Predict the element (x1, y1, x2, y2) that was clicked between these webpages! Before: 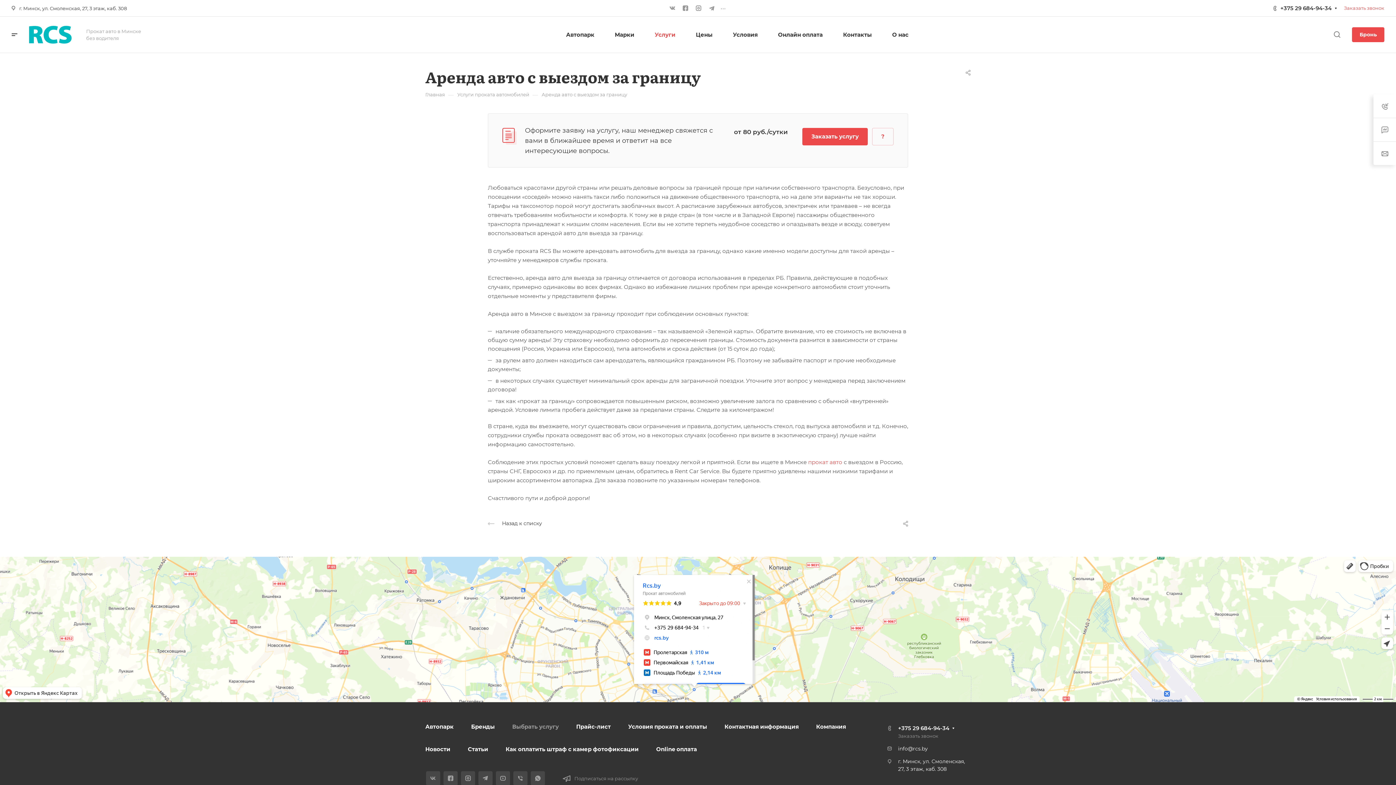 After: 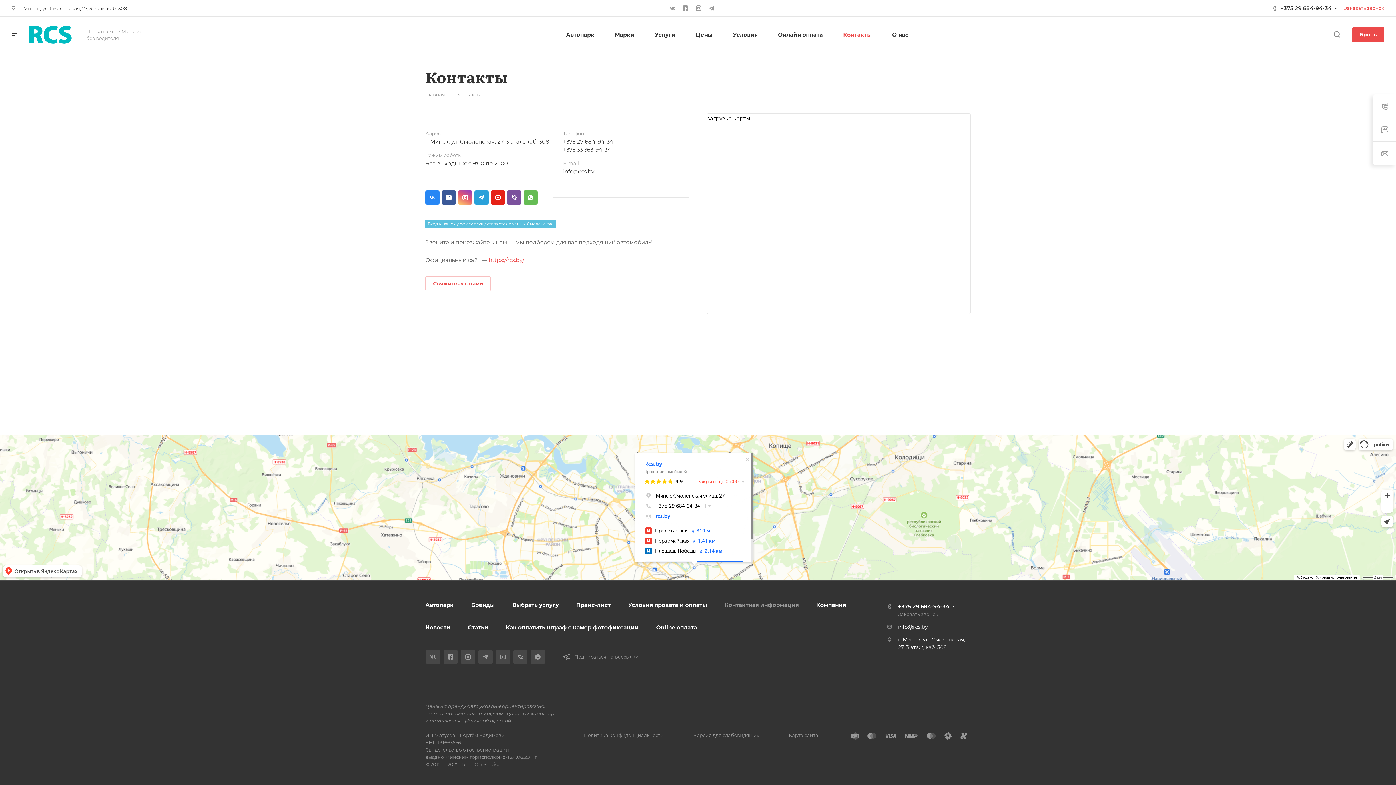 Action: label: Контакты bbox: (843, 16, 872, 52)